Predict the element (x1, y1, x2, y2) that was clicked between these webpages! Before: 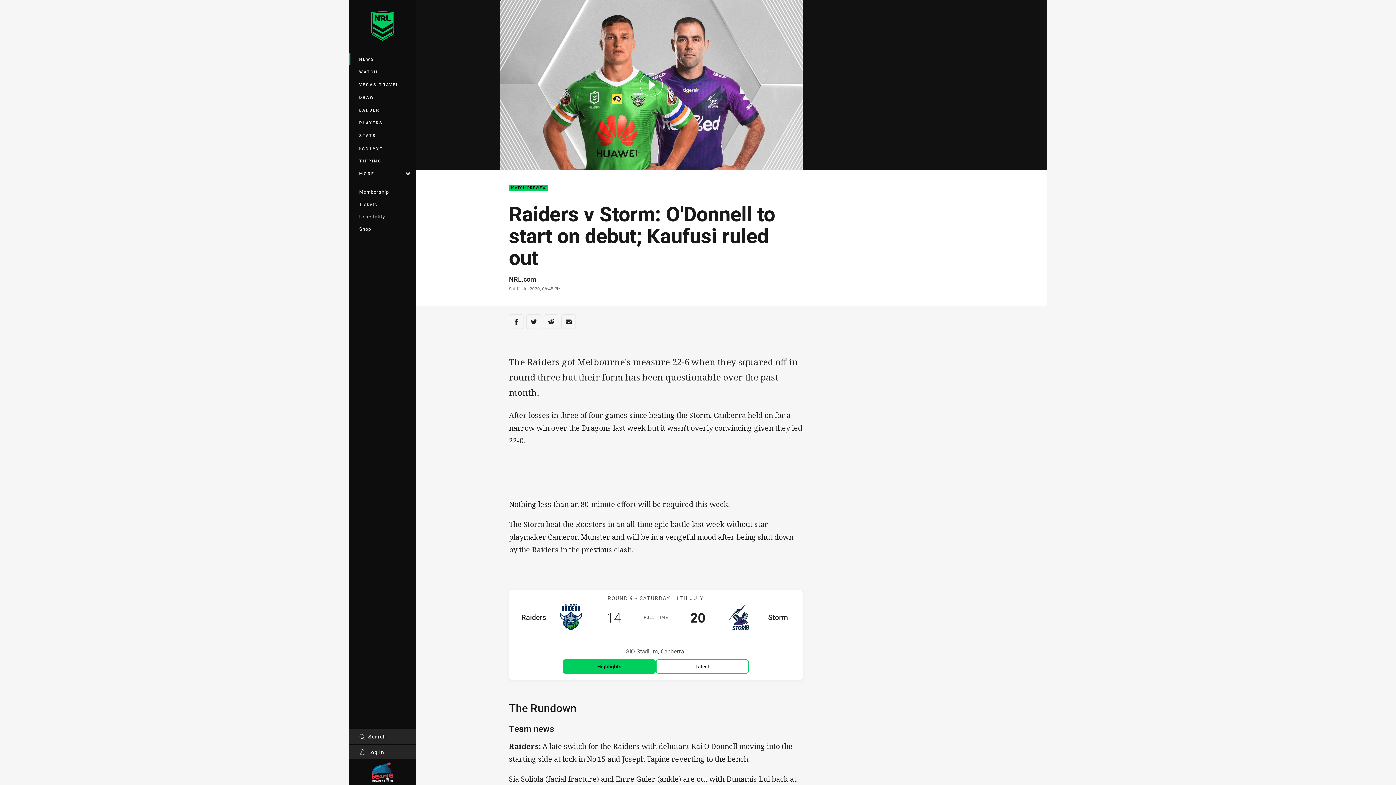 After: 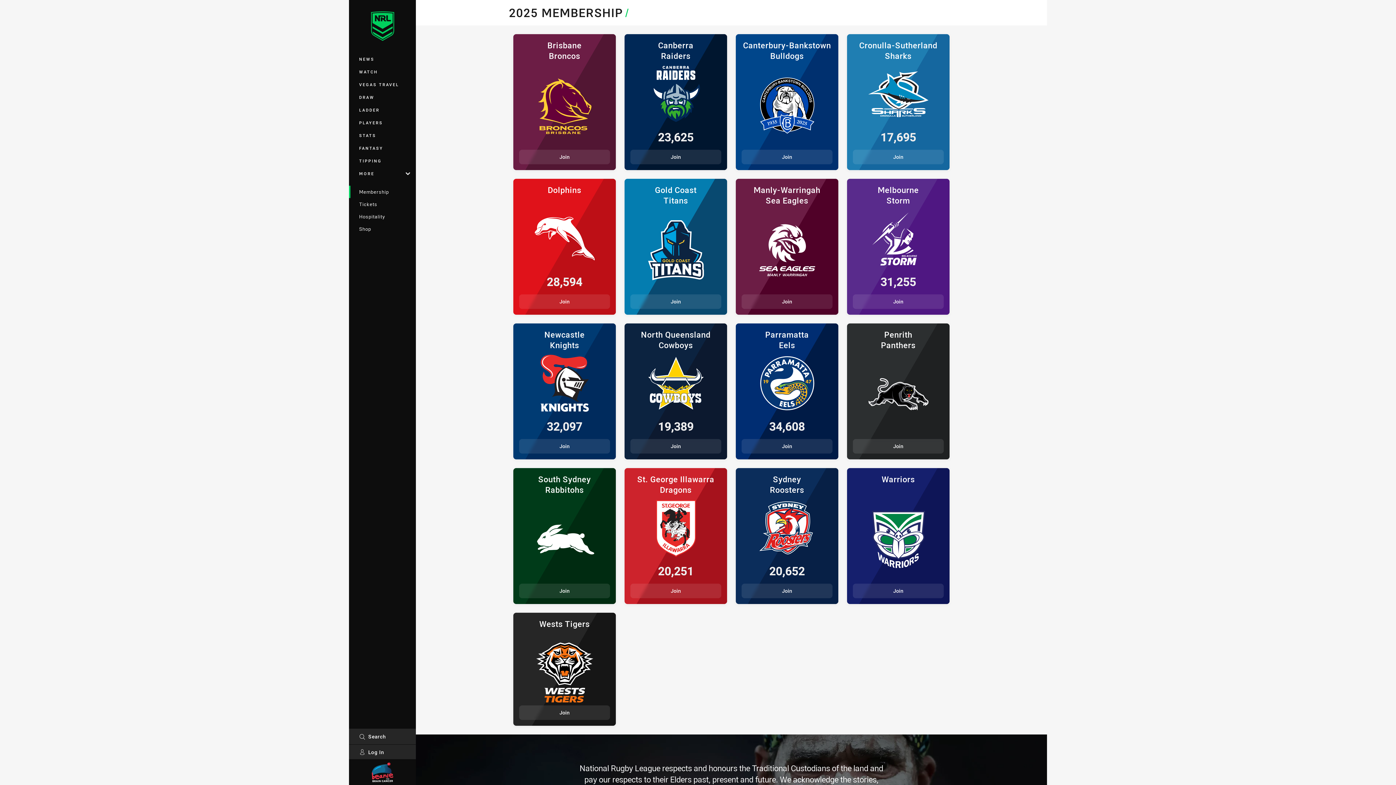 Action: bbox: (349, 185, 416, 198) label: Membership